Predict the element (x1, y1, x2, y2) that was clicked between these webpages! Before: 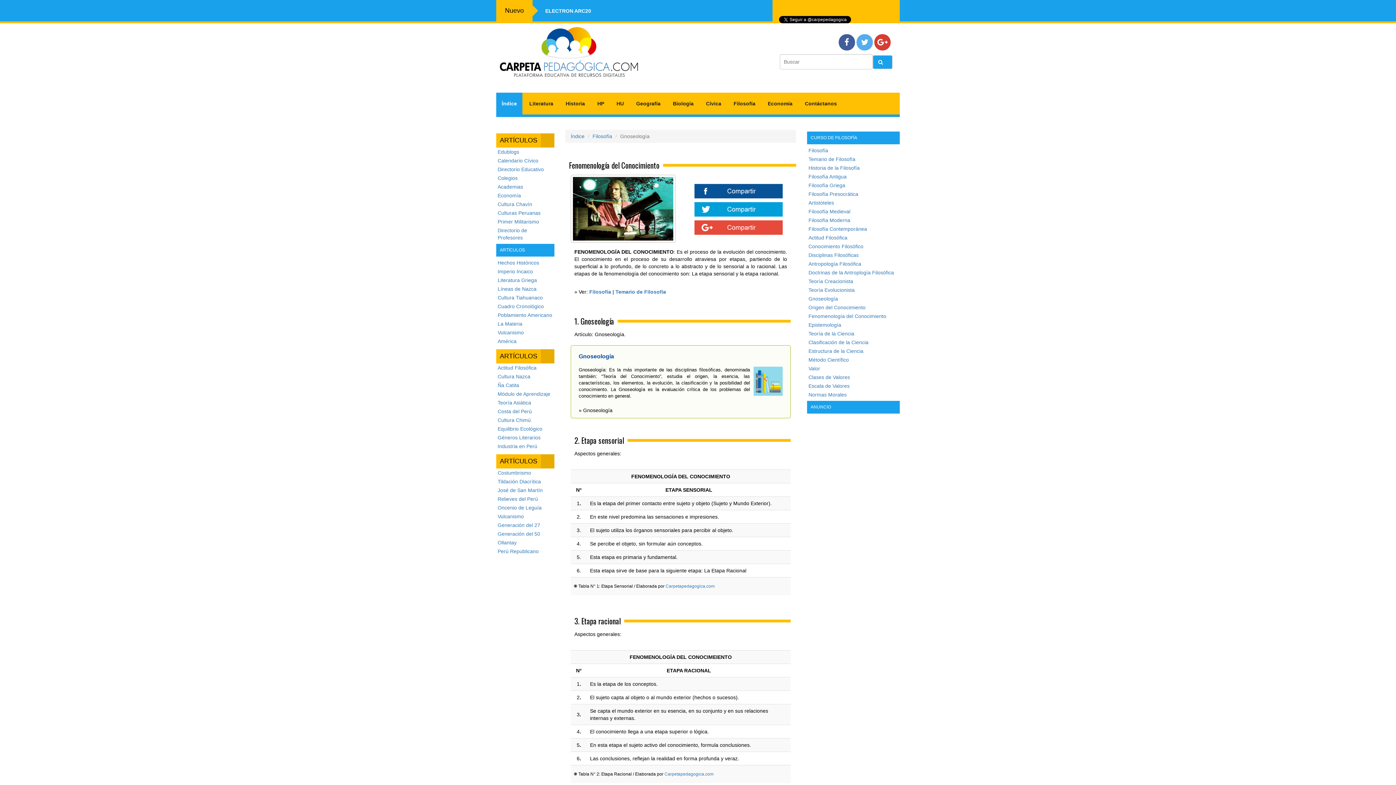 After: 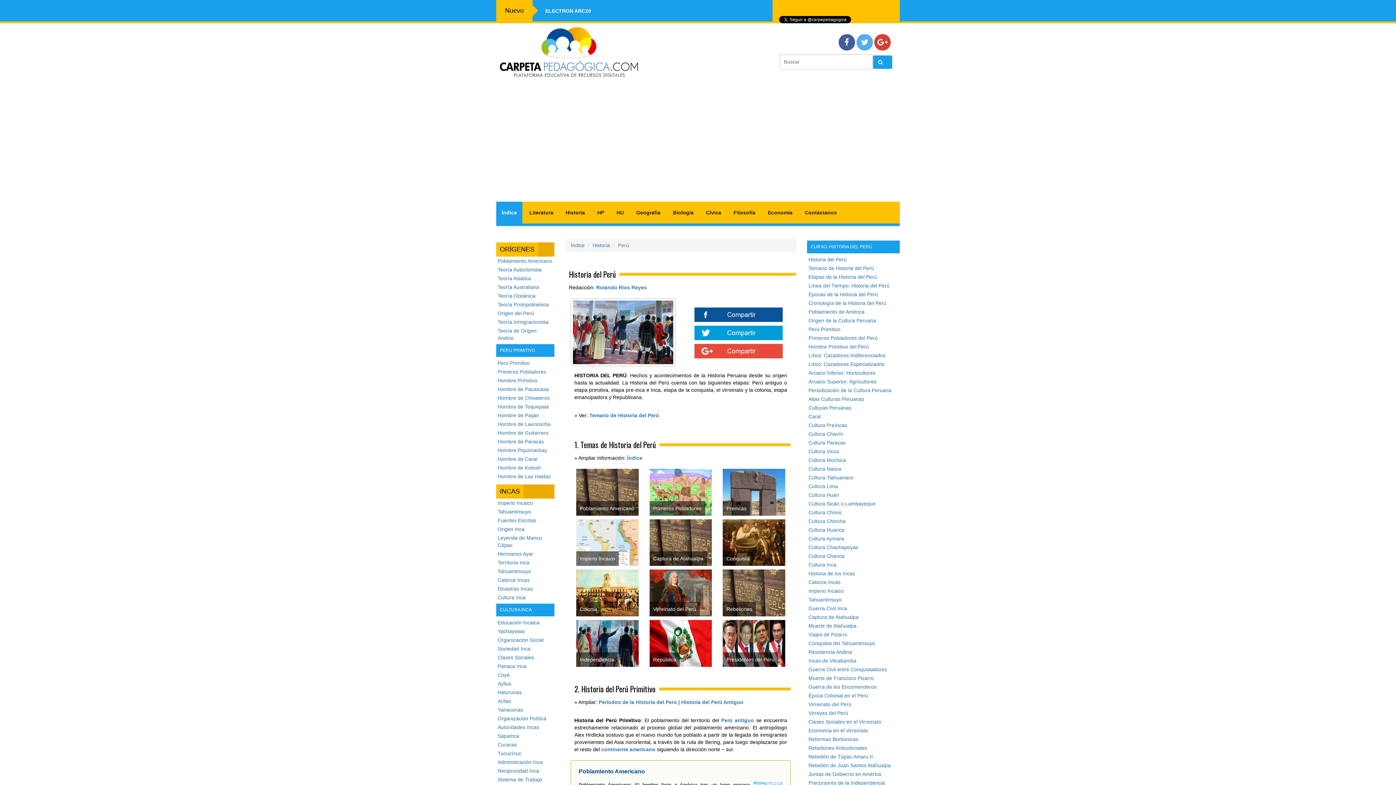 Action: label: HP bbox: (592, 92, 609, 114)